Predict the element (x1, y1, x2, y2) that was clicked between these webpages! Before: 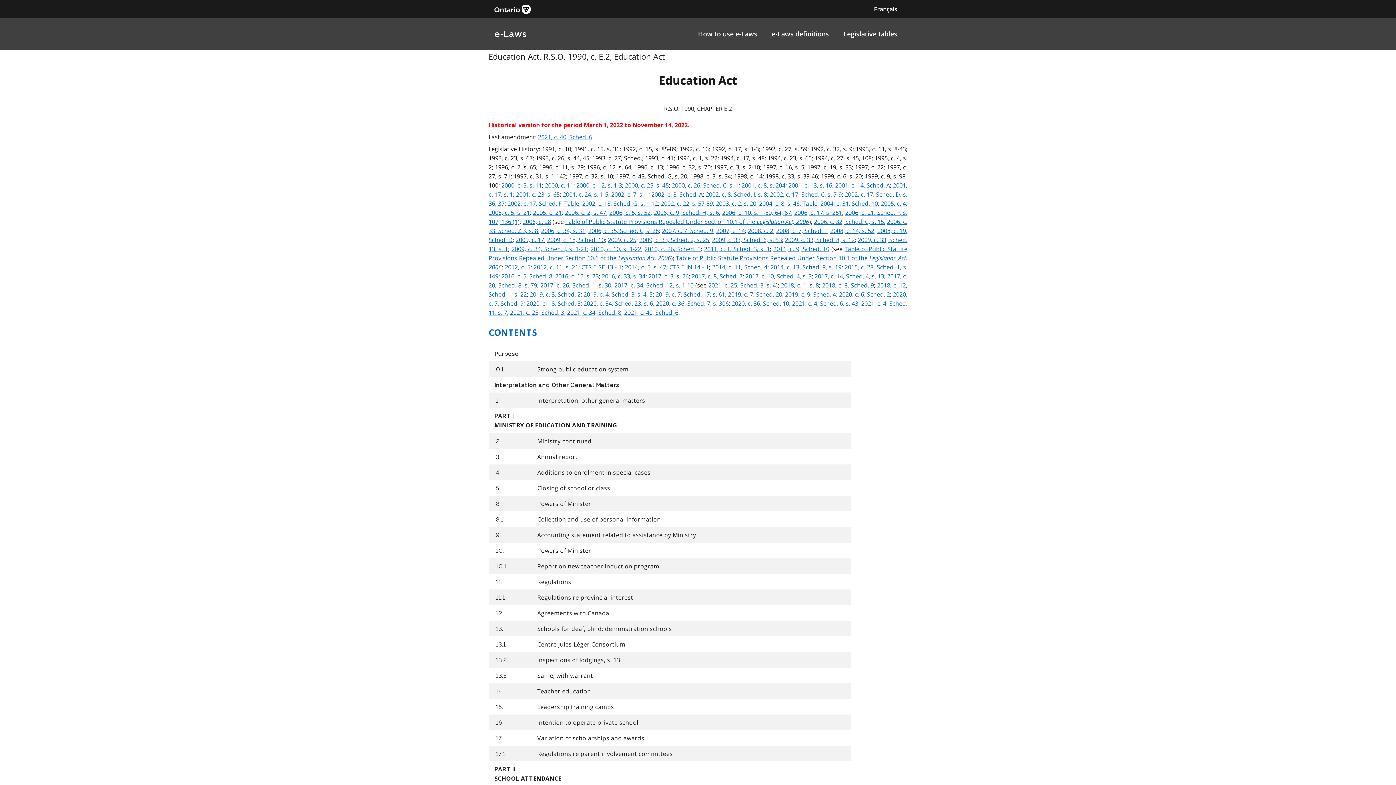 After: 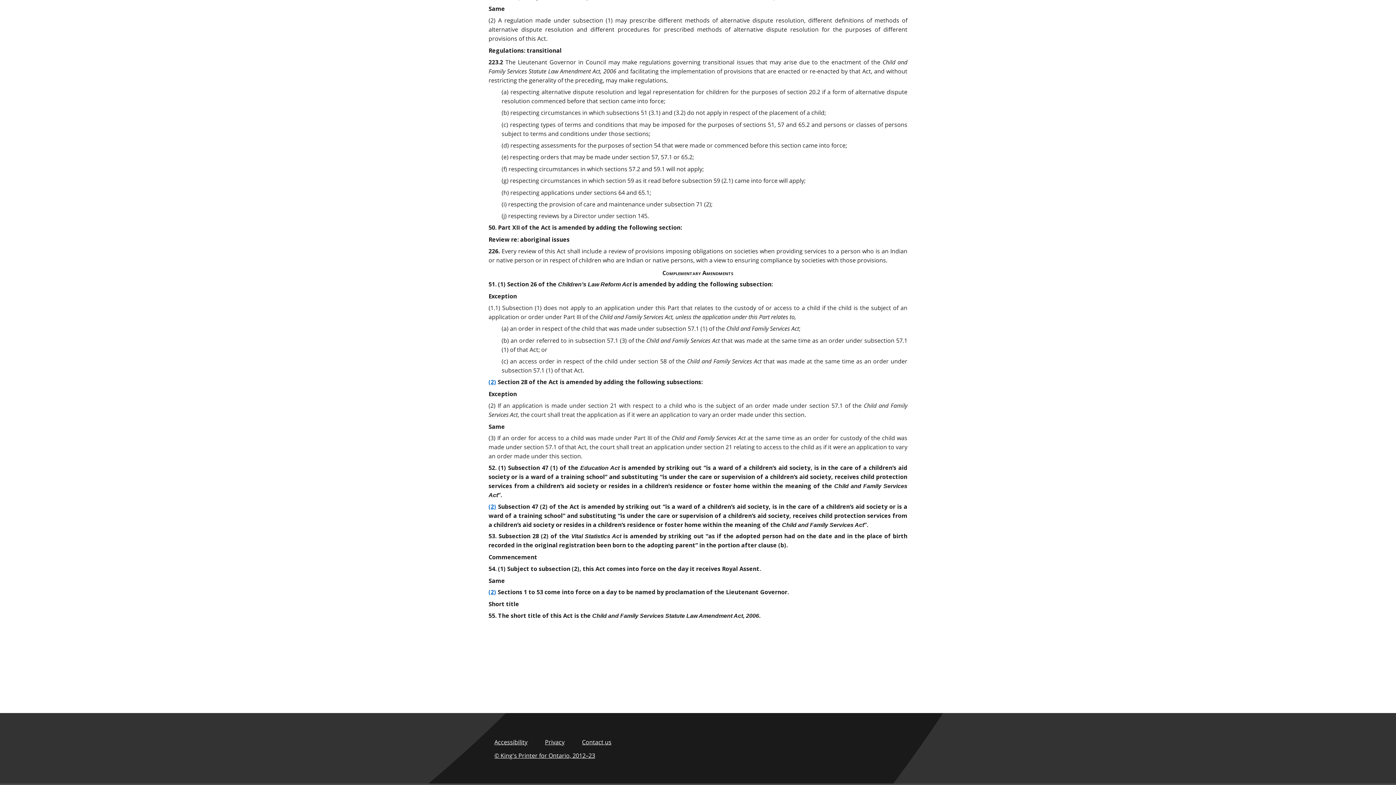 Action: bbox: (609, 208, 650, 216) label: 2006, c. 5, s. 52